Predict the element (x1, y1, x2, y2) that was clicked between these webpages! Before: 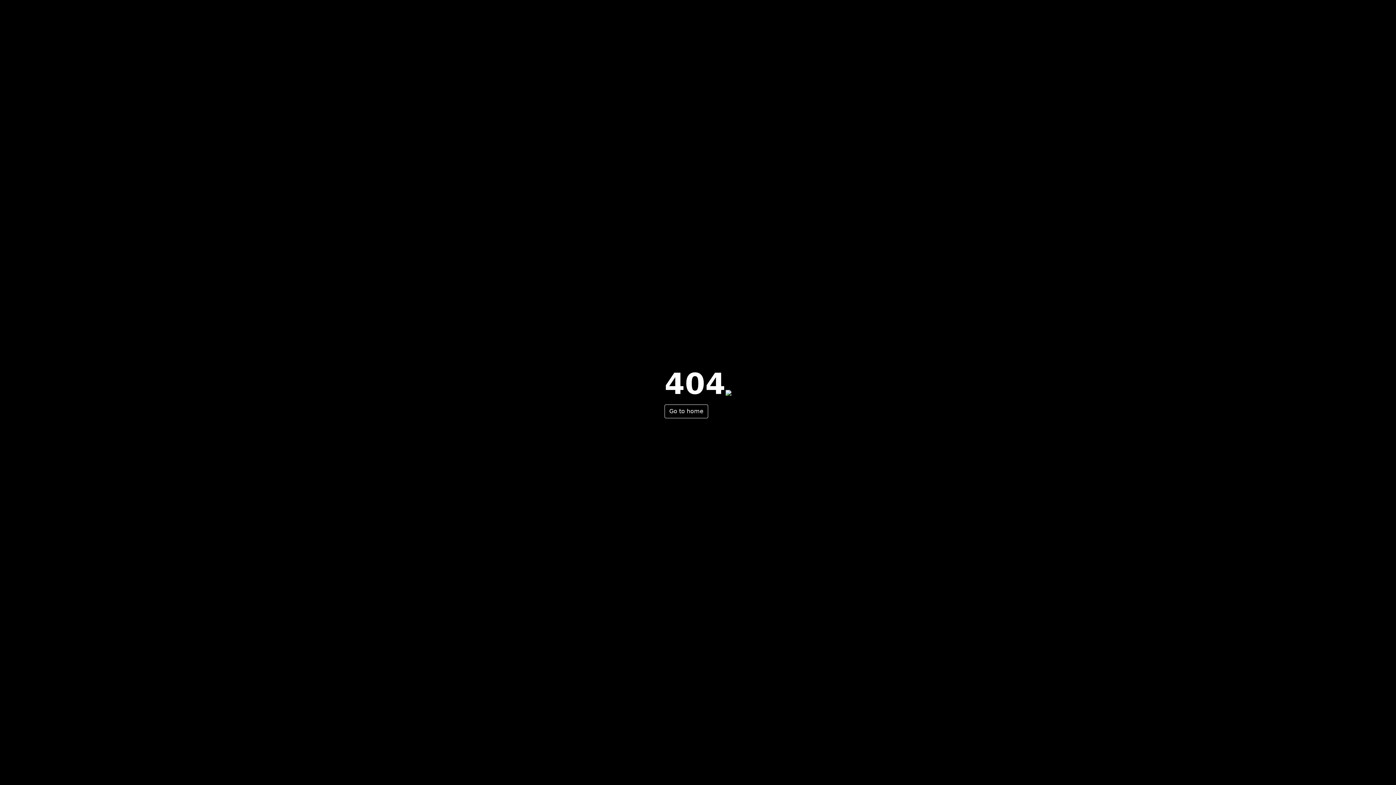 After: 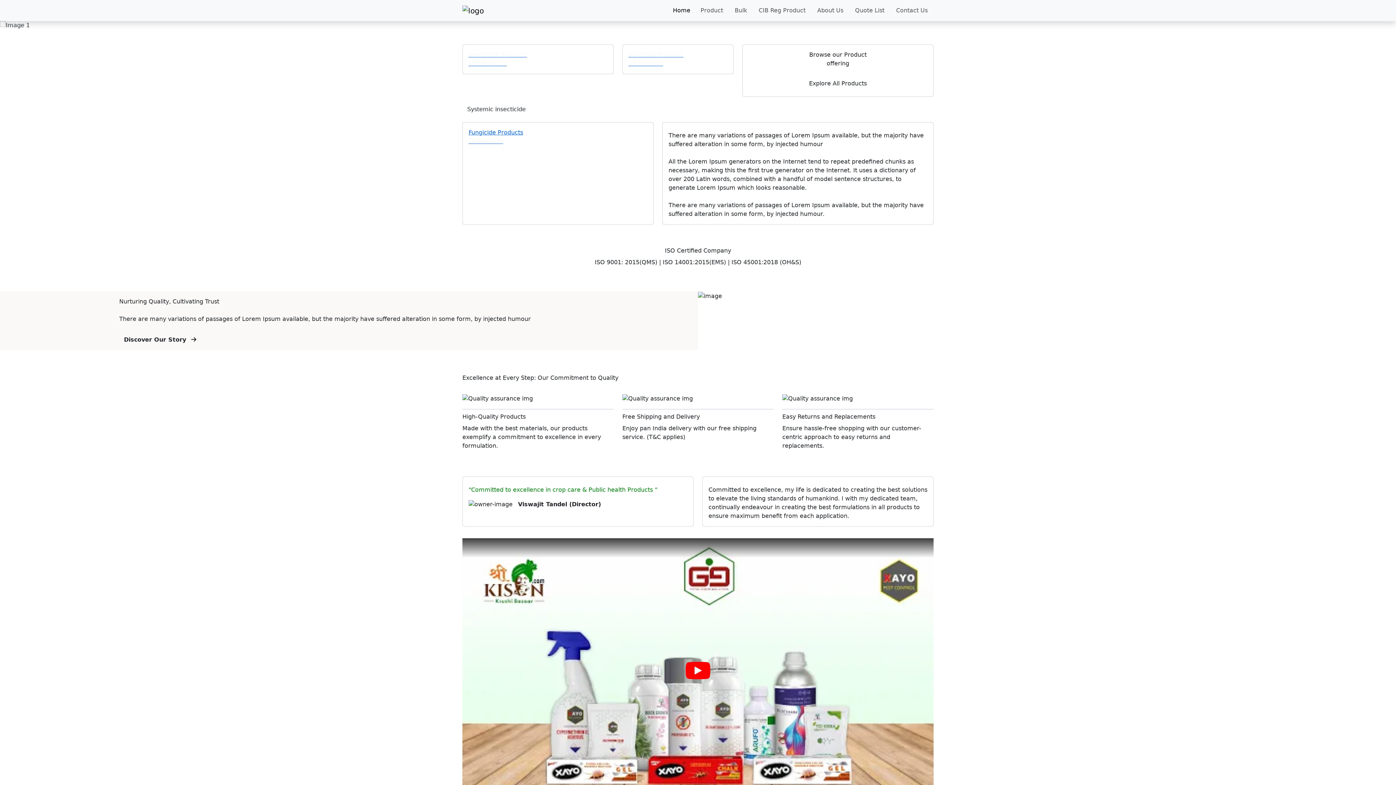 Action: label: Go to home bbox: (664, 404, 708, 418)